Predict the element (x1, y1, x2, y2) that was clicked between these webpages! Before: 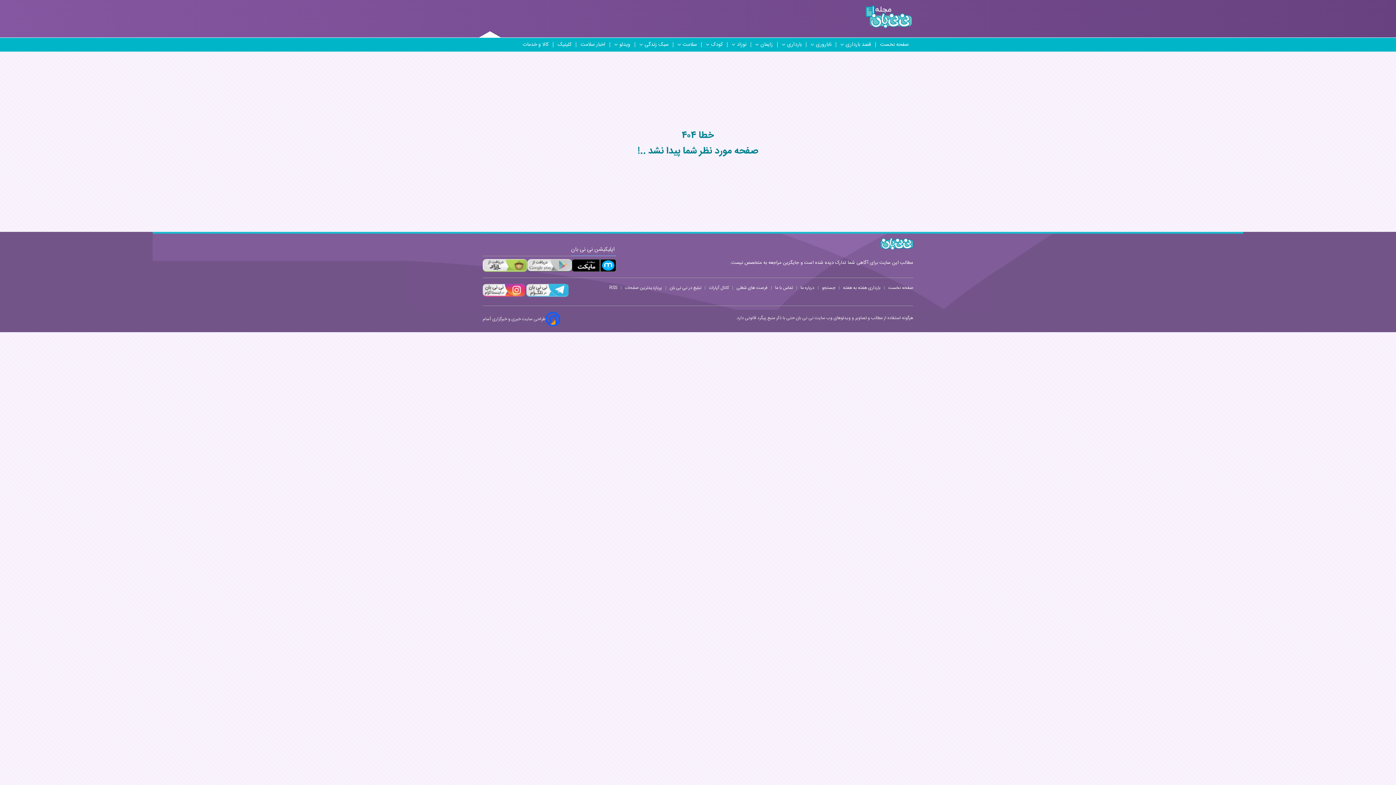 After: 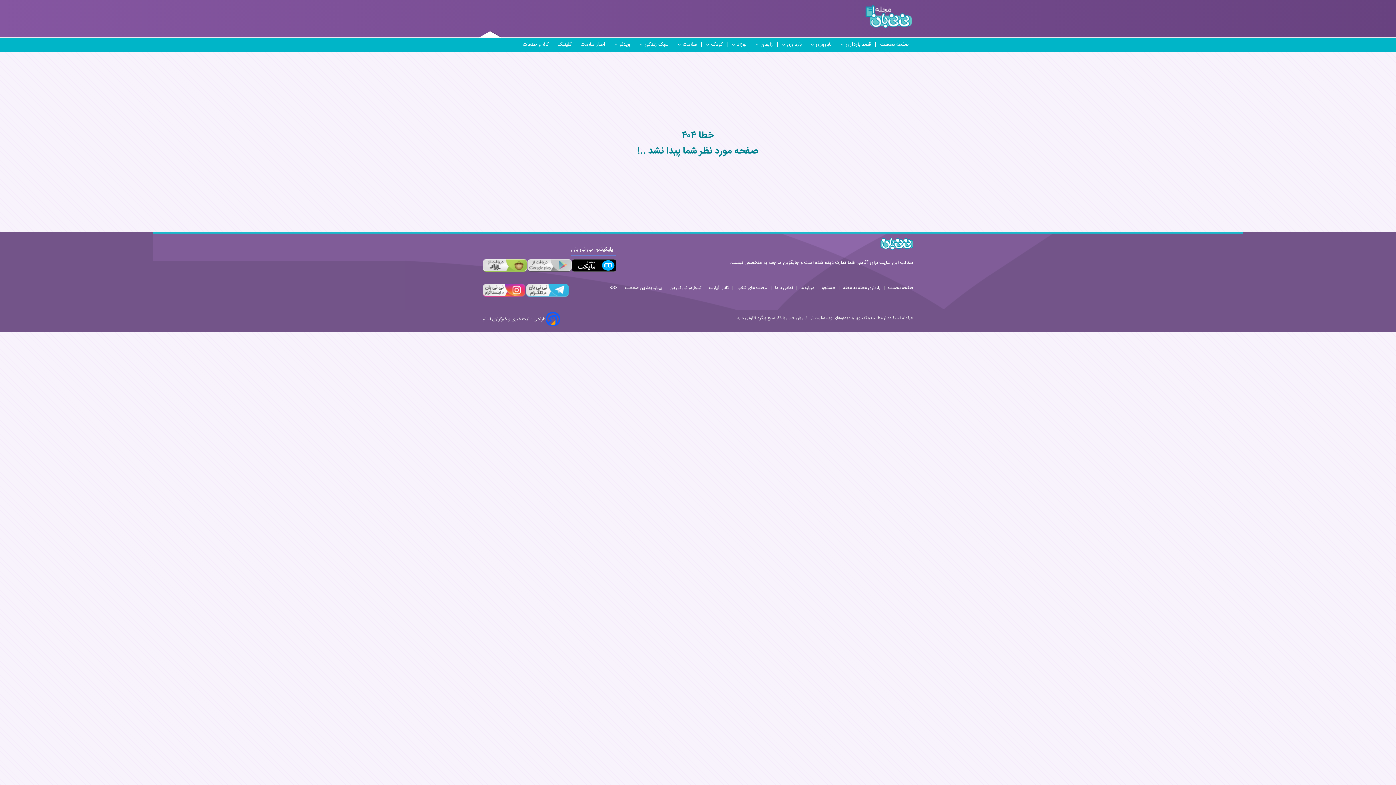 Action: bbox: (482, 312, 560, 326) label: طراحی سایت خبری و خبرگزاری آسام